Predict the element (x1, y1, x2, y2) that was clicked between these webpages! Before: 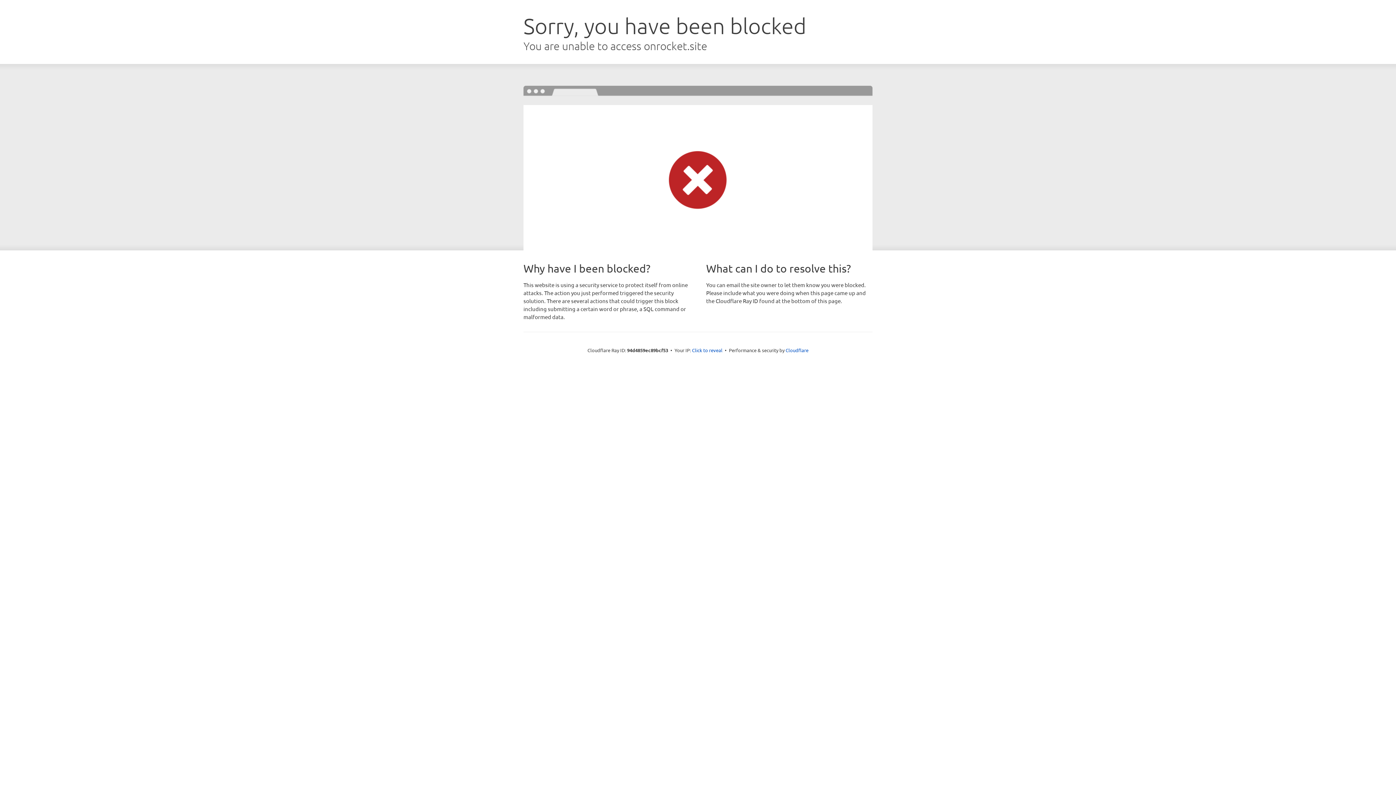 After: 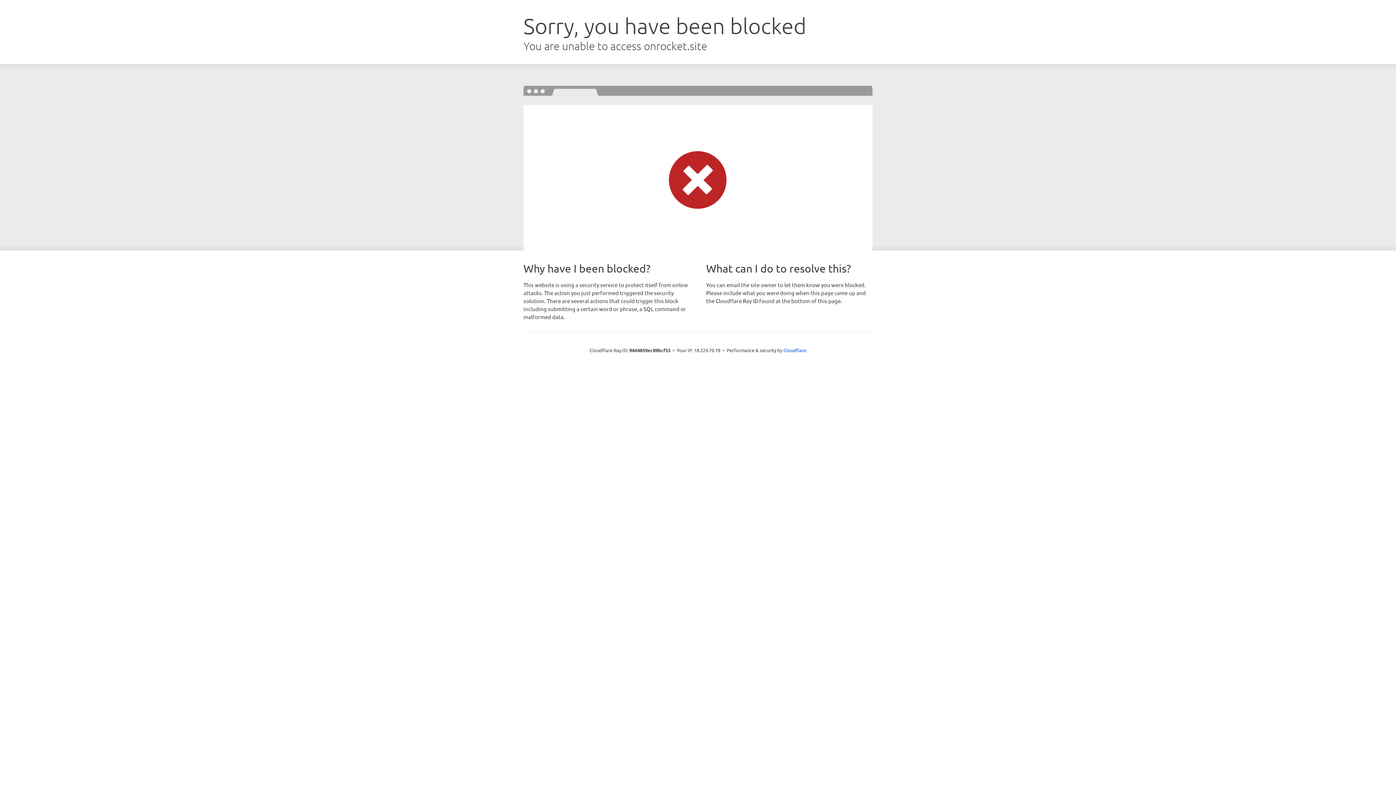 Action: bbox: (692, 346, 722, 353) label: Click to reveal